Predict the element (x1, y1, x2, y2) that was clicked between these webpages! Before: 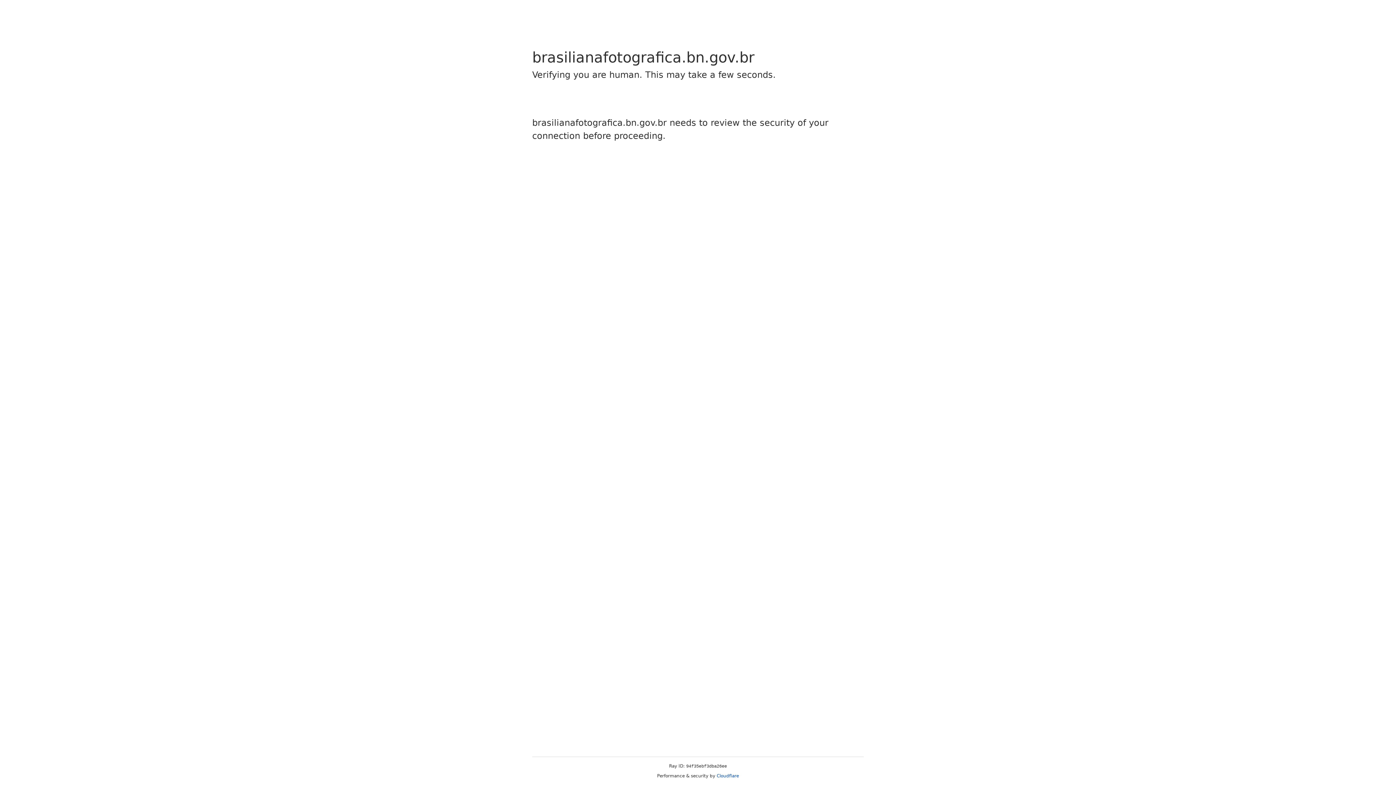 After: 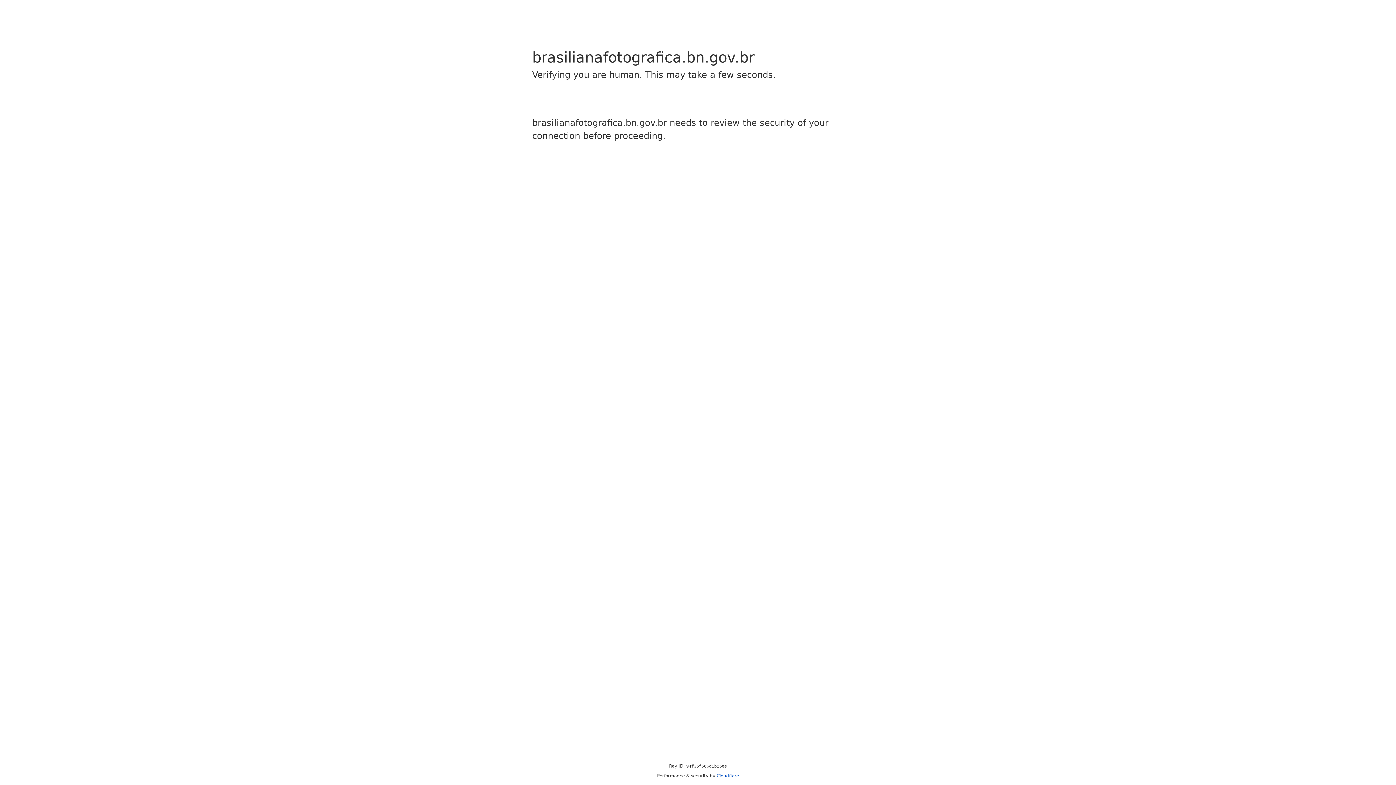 Action: bbox: (716, 773, 739, 778) label: Cloudflare